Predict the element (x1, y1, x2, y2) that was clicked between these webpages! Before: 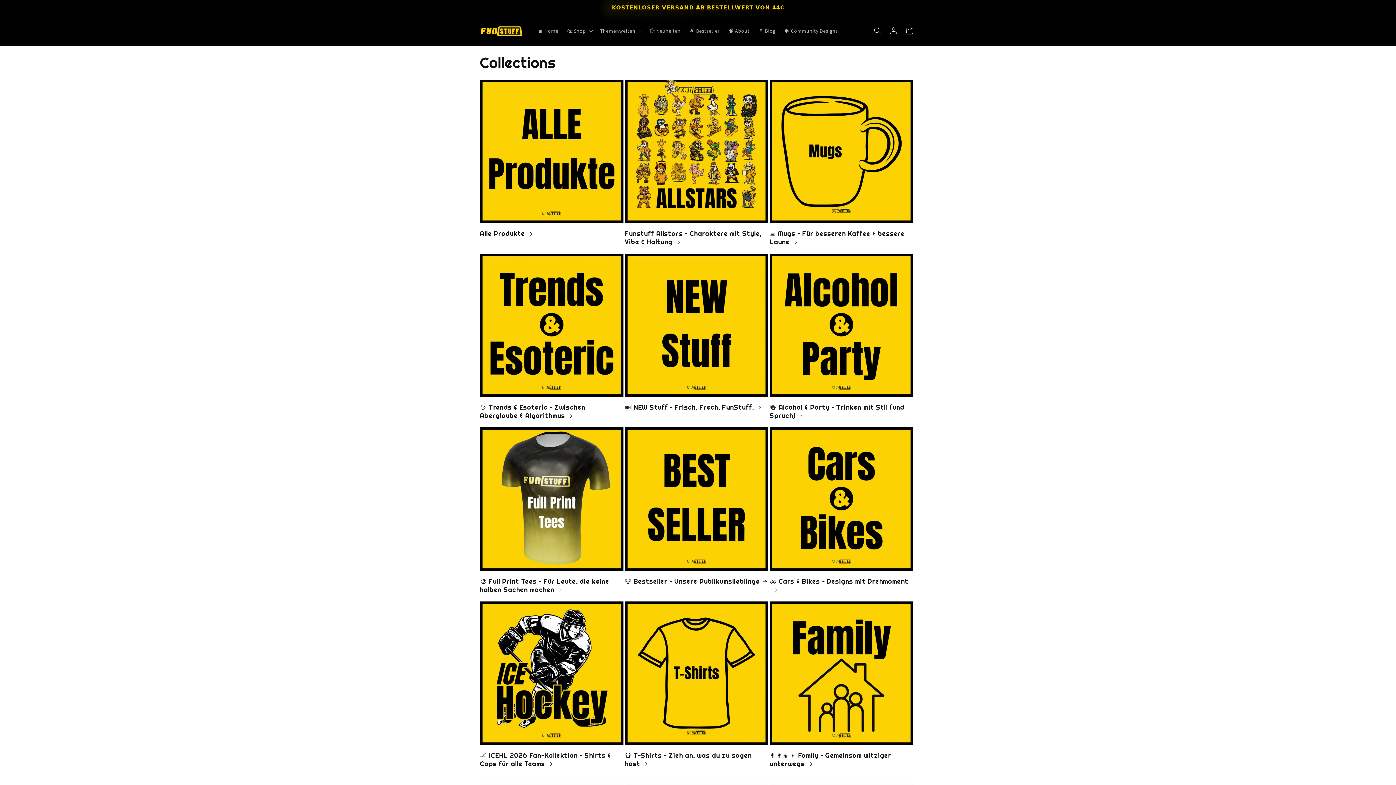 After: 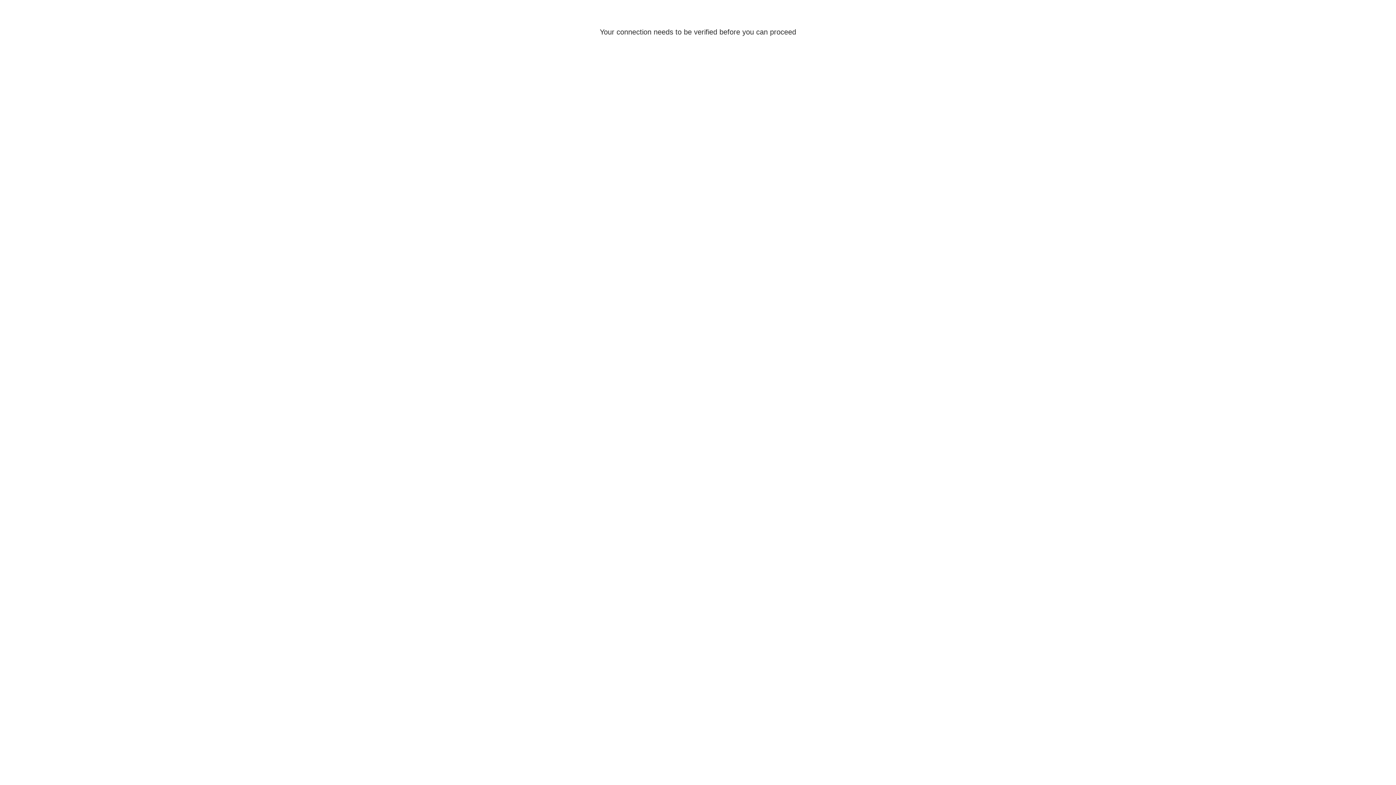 Action: bbox: (885, 22, 901, 38) label: Einloggen